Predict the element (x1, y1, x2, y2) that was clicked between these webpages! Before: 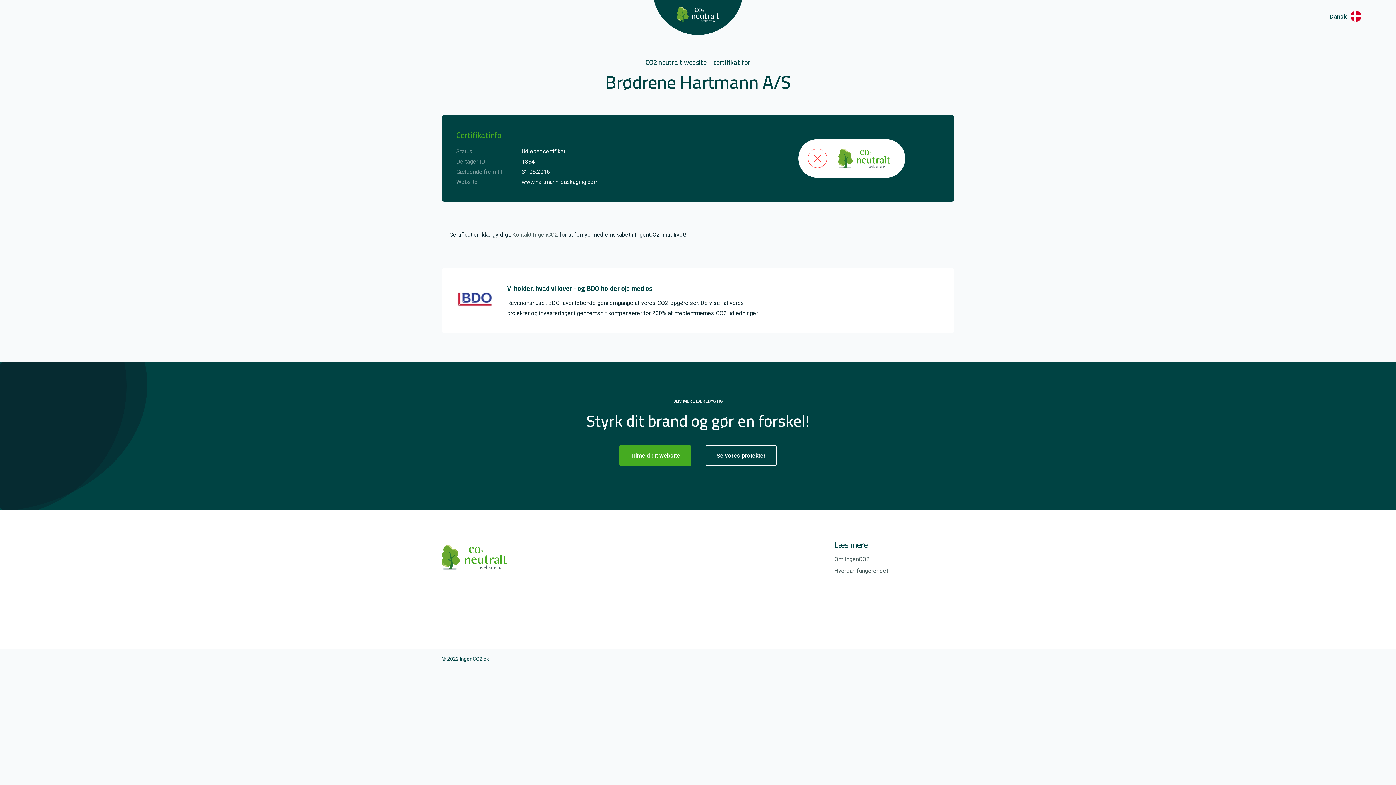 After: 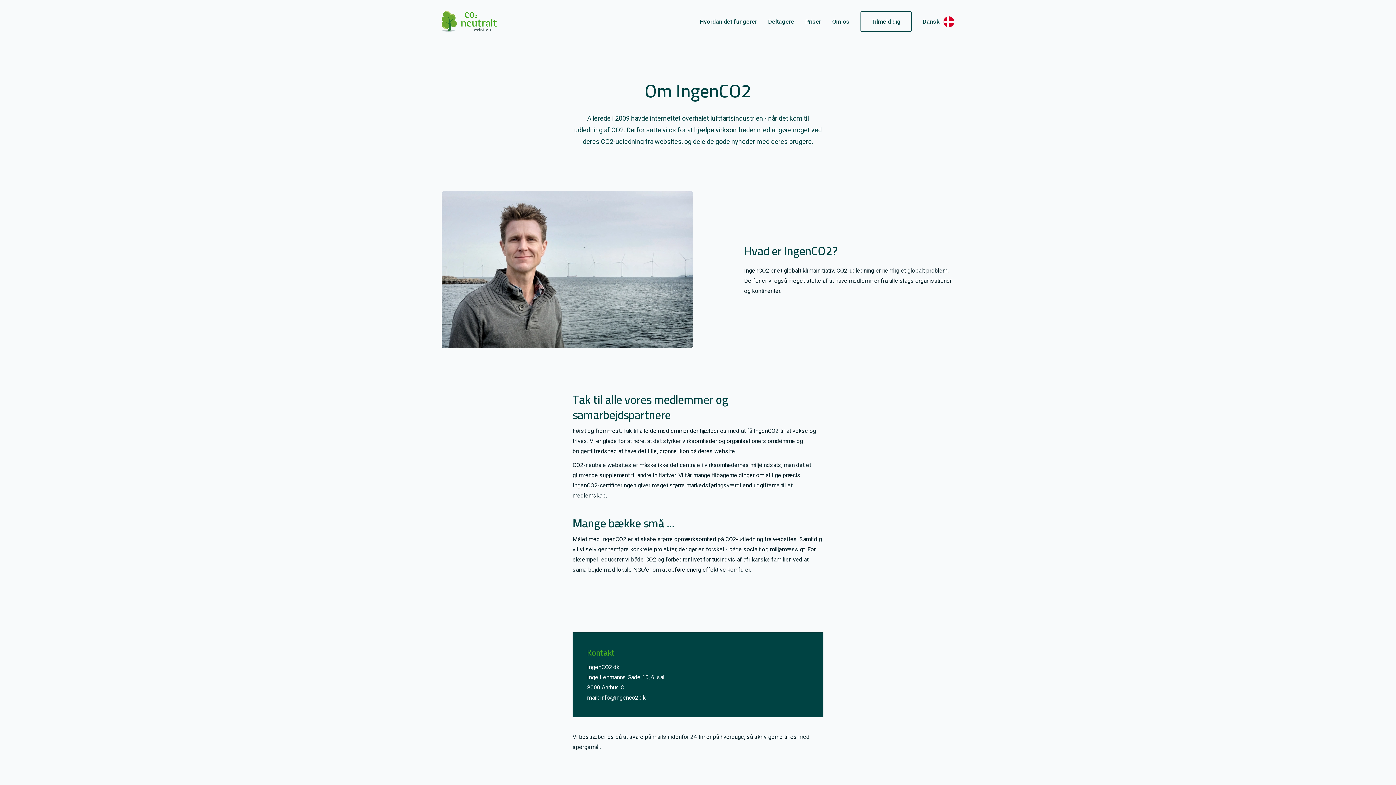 Action: bbox: (834, 554, 954, 564) label: Om IngenCO2